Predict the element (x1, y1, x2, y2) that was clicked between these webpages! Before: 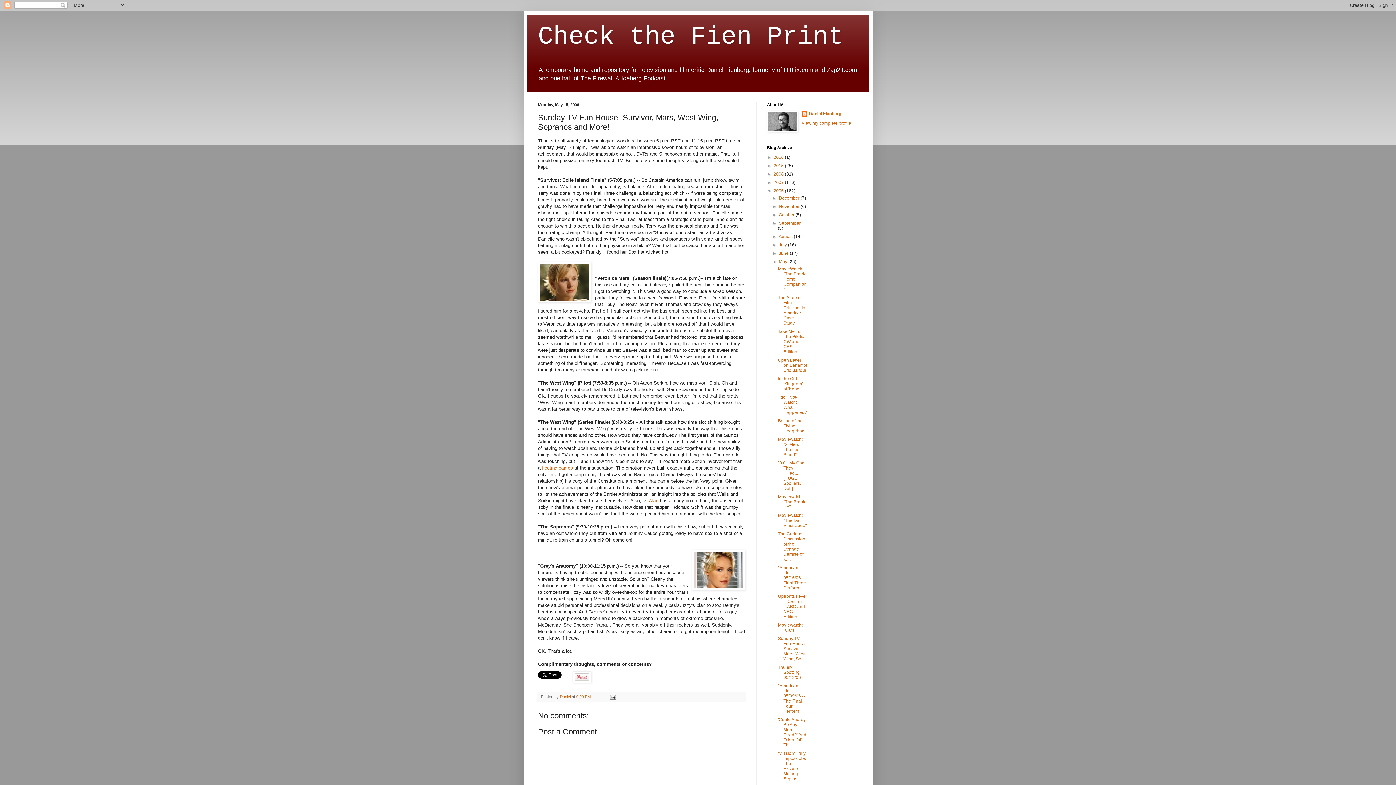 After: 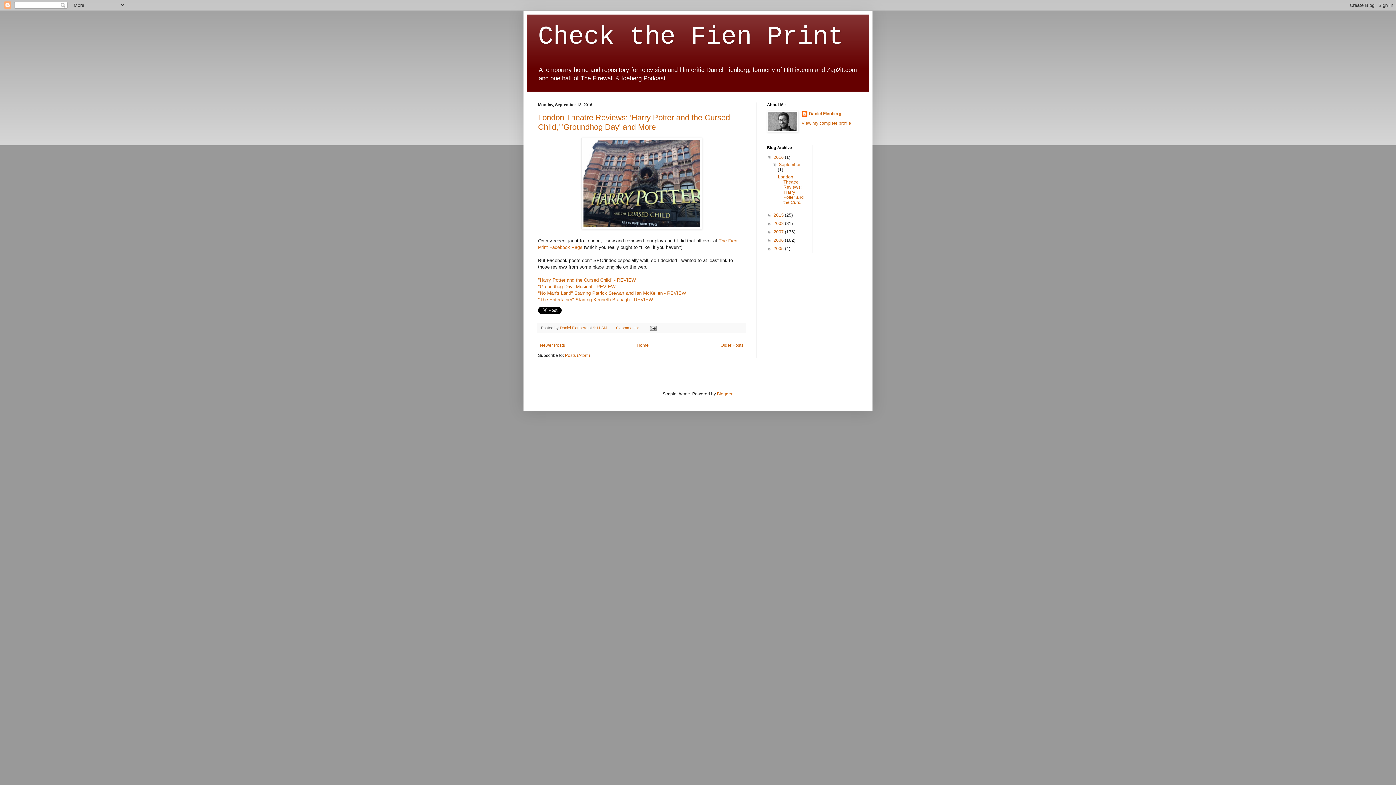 Action: label: 2016  bbox: (773, 155, 785, 160)